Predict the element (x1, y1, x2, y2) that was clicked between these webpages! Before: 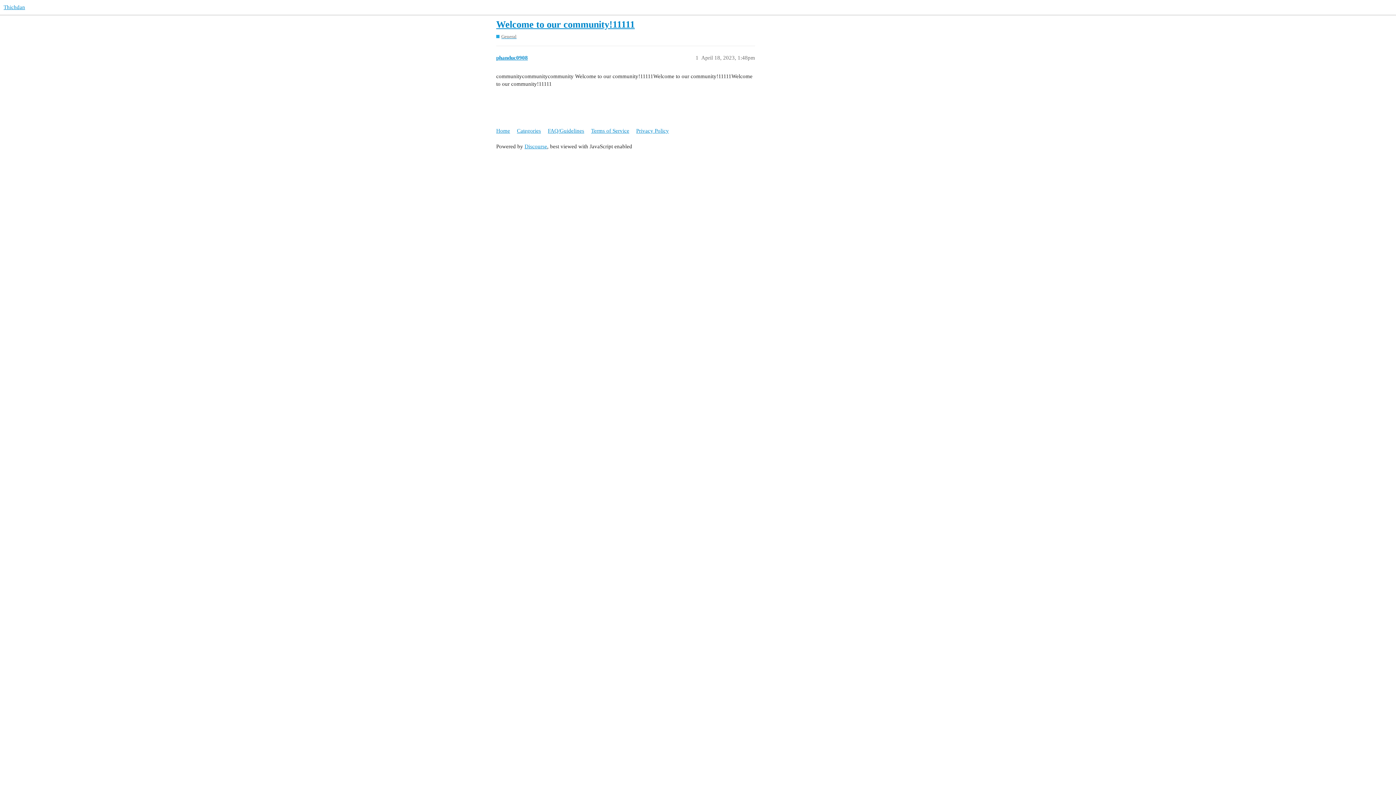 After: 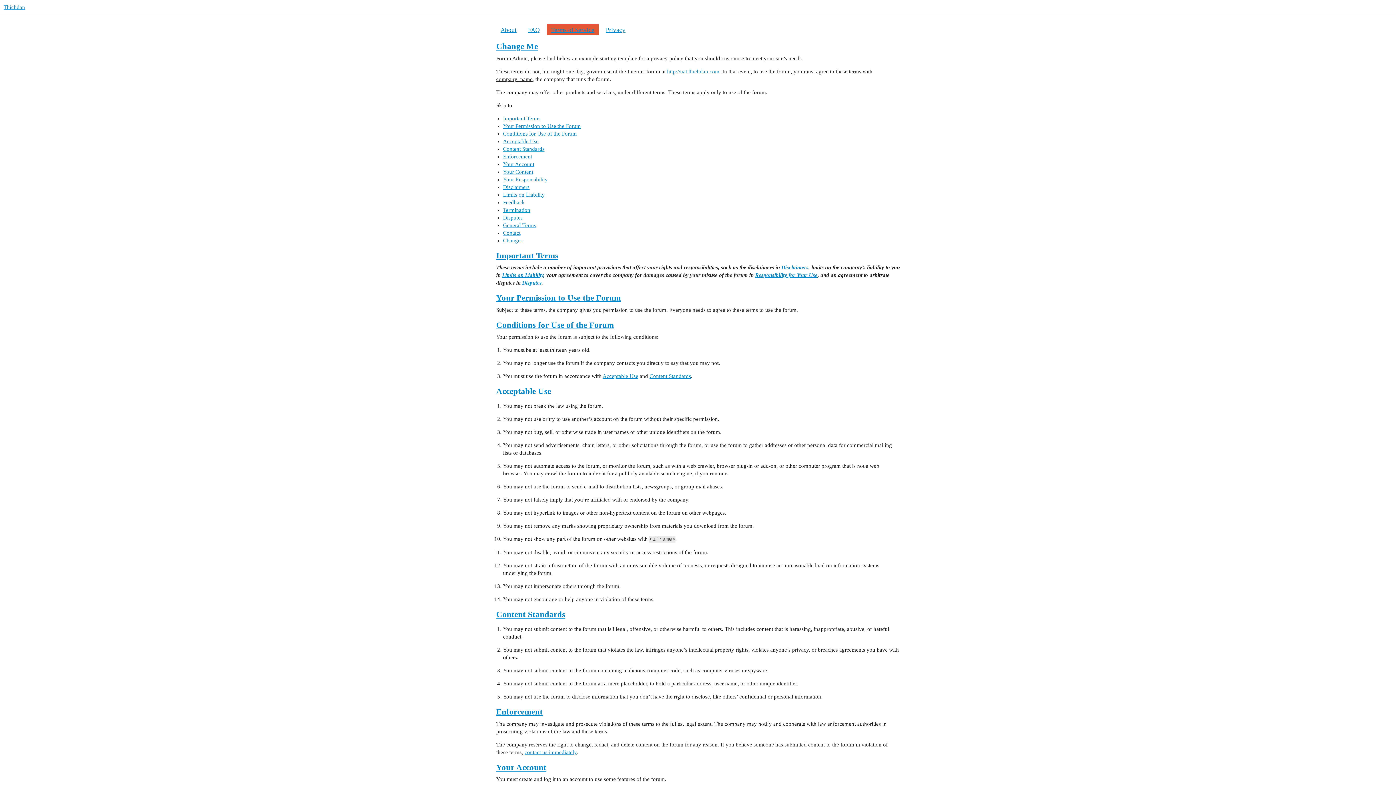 Action: label: Terms of Service bbox: (591, 124, 634, 137)